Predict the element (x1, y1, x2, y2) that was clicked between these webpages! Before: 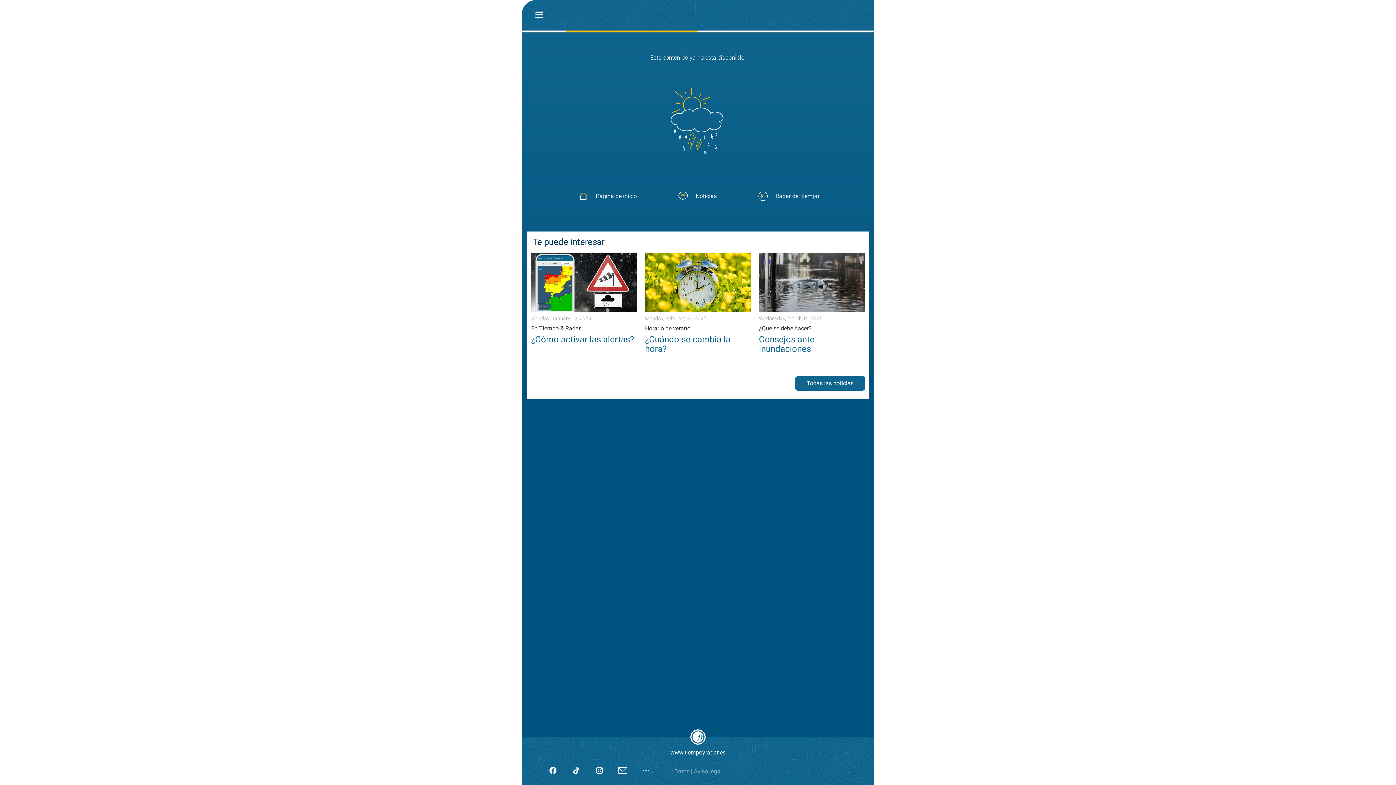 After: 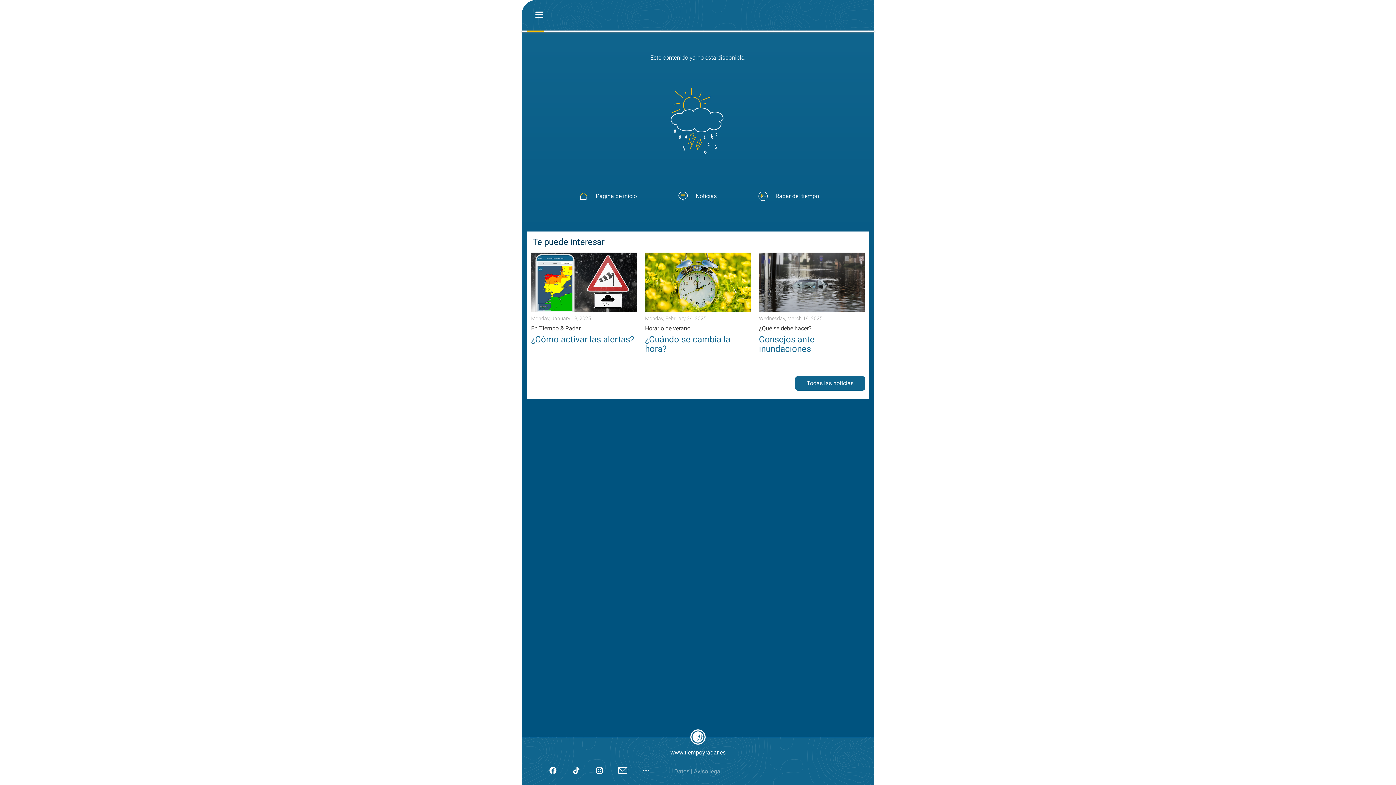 Action: bbox: (556, 0, 651, 30)